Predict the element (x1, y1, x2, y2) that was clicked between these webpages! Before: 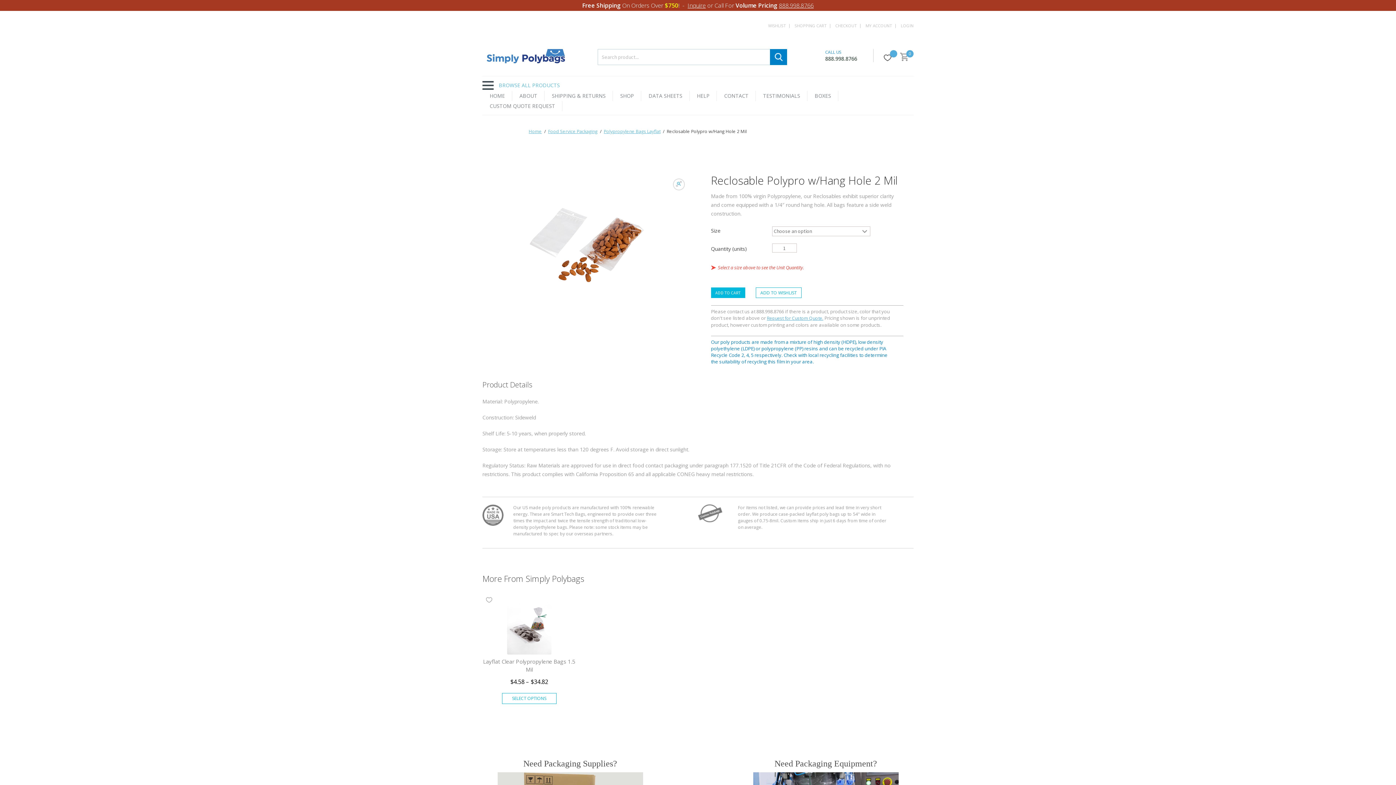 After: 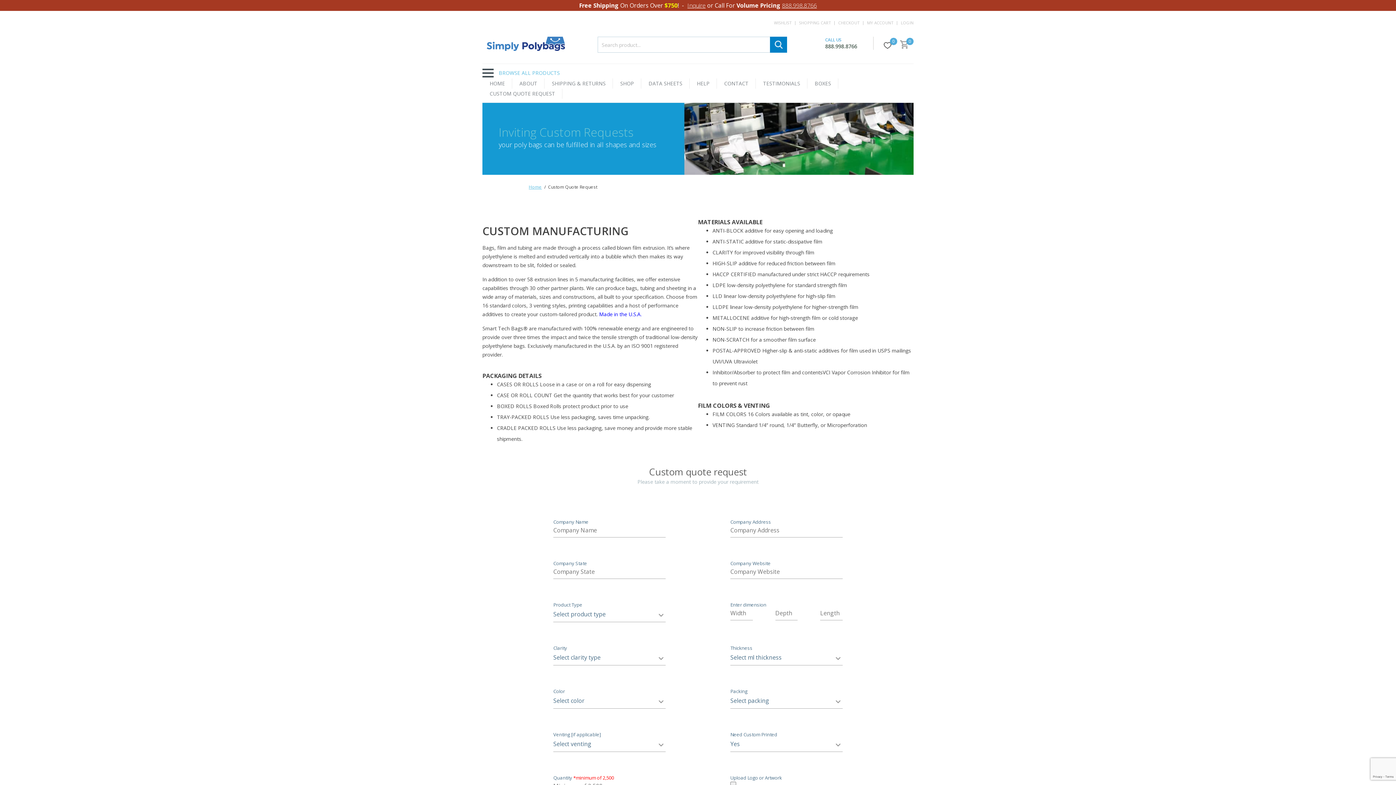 Action: label: CUSTOM QUOTE REQUEST bbox: (489, 101, 555, 111)